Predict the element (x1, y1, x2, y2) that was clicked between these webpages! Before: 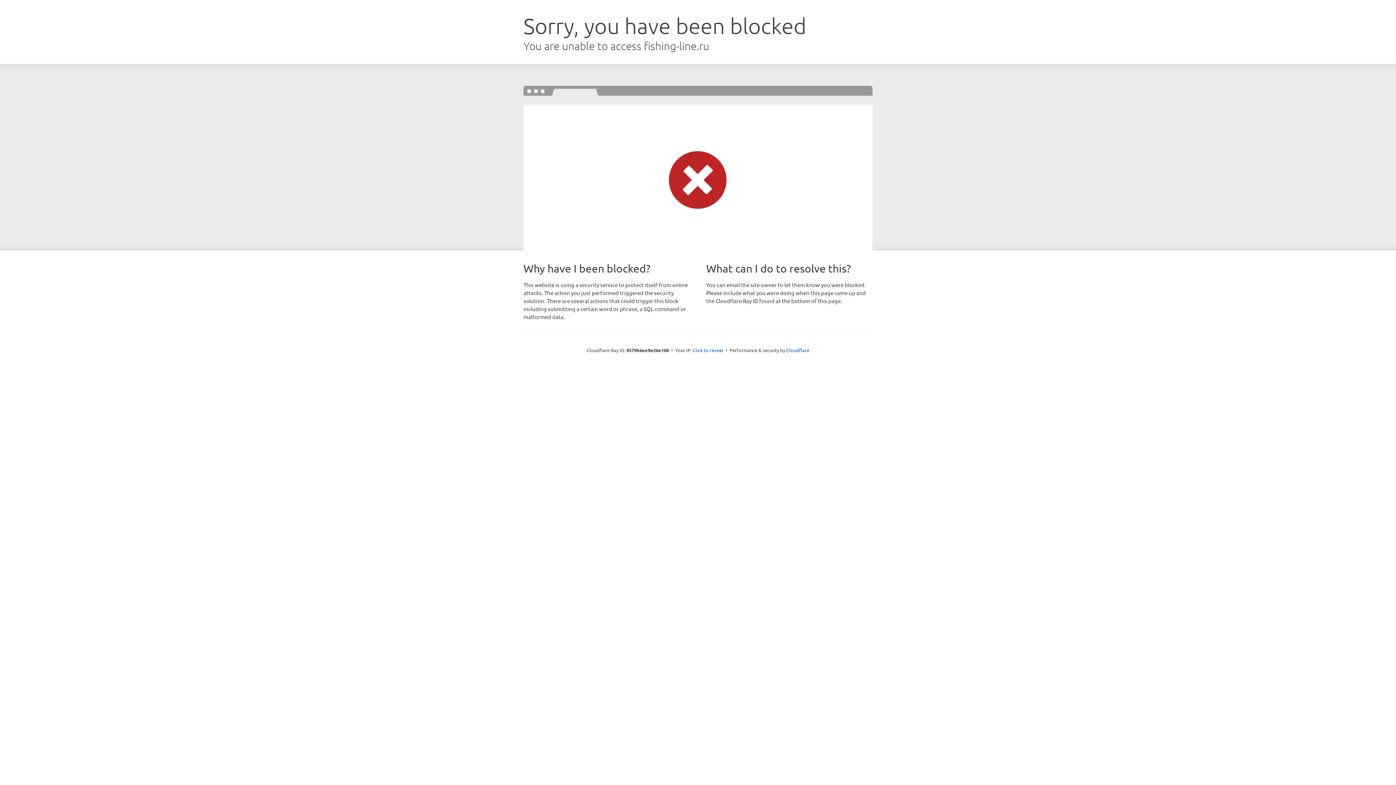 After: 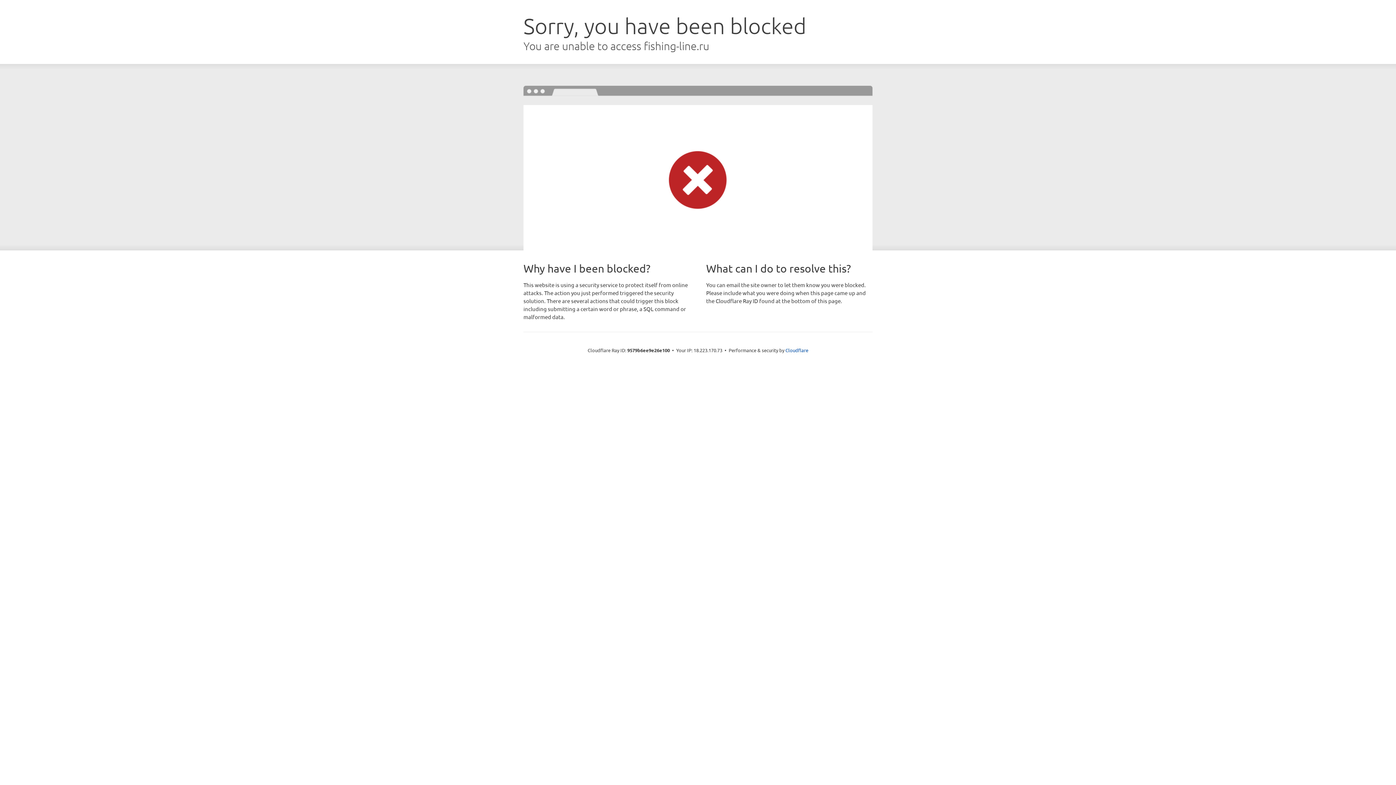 Action: label: Click to reveal bbox: (692, 346, 723, 353)